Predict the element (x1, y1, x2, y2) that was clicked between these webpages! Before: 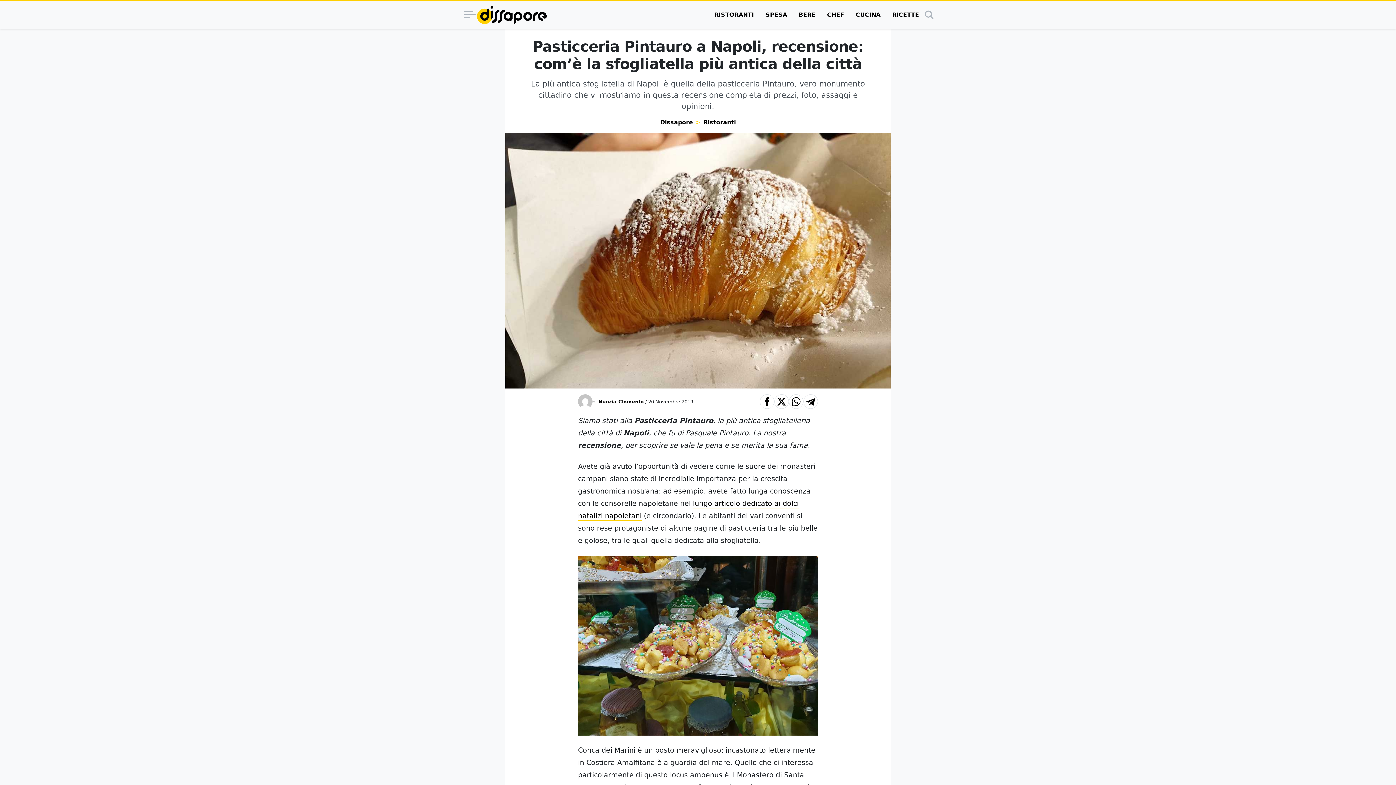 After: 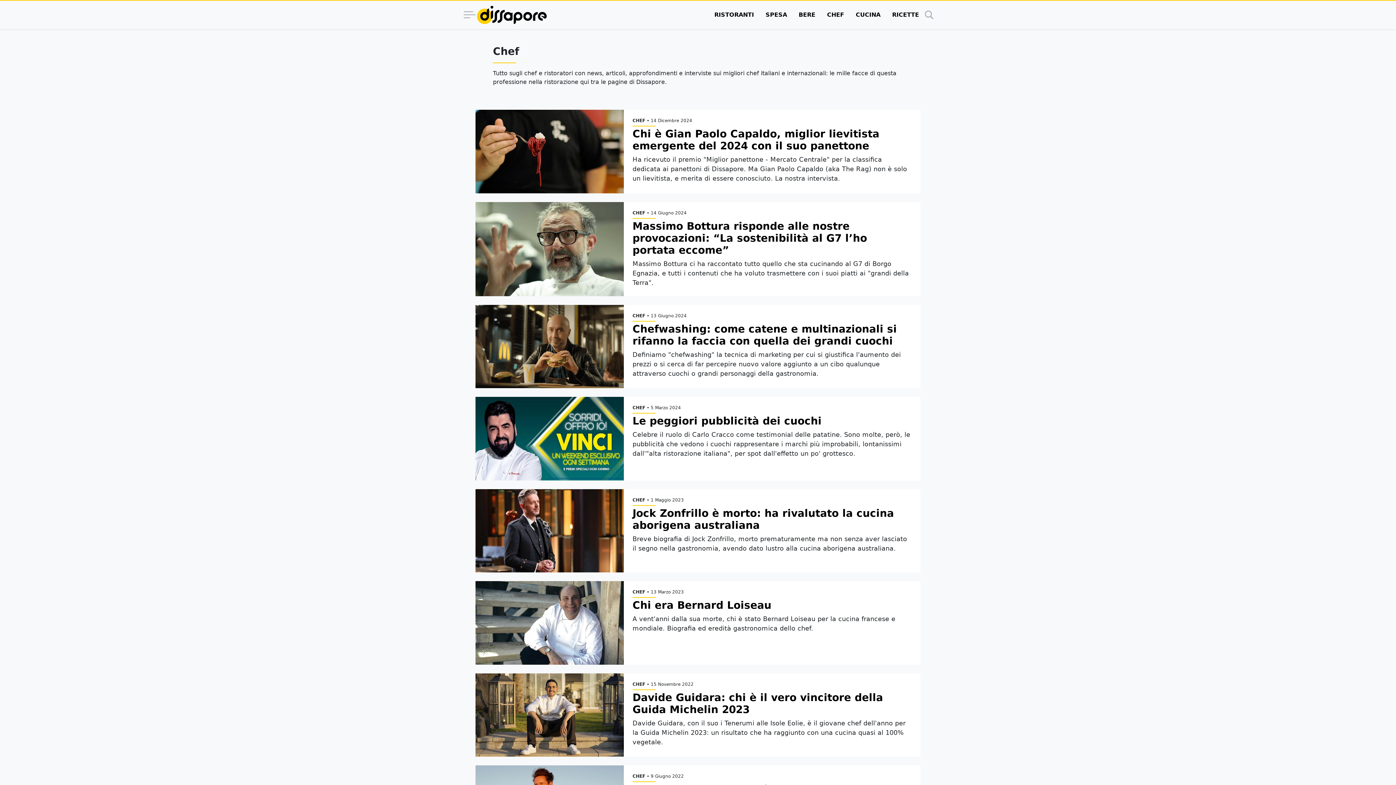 Action: bbox: (821, 0, 850, 29) label: CHEF